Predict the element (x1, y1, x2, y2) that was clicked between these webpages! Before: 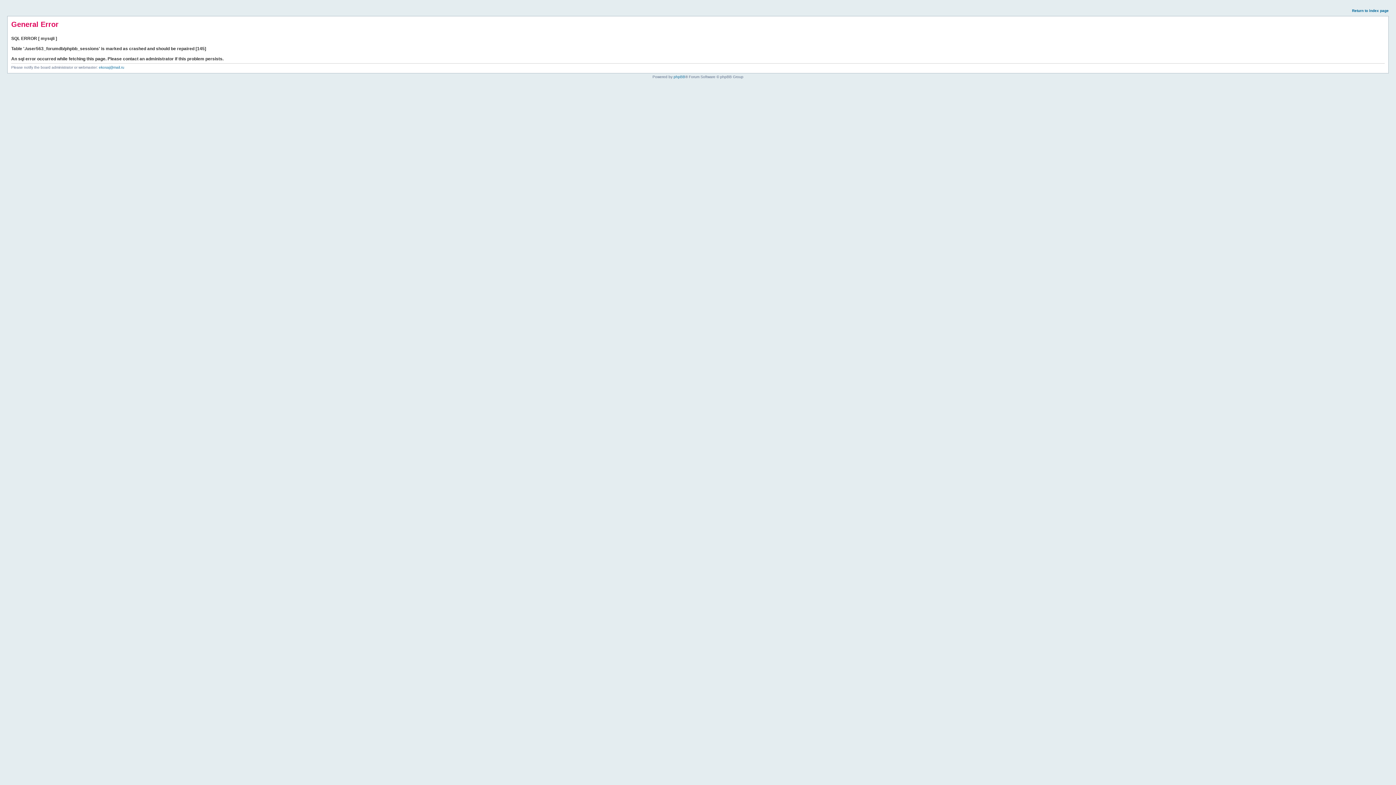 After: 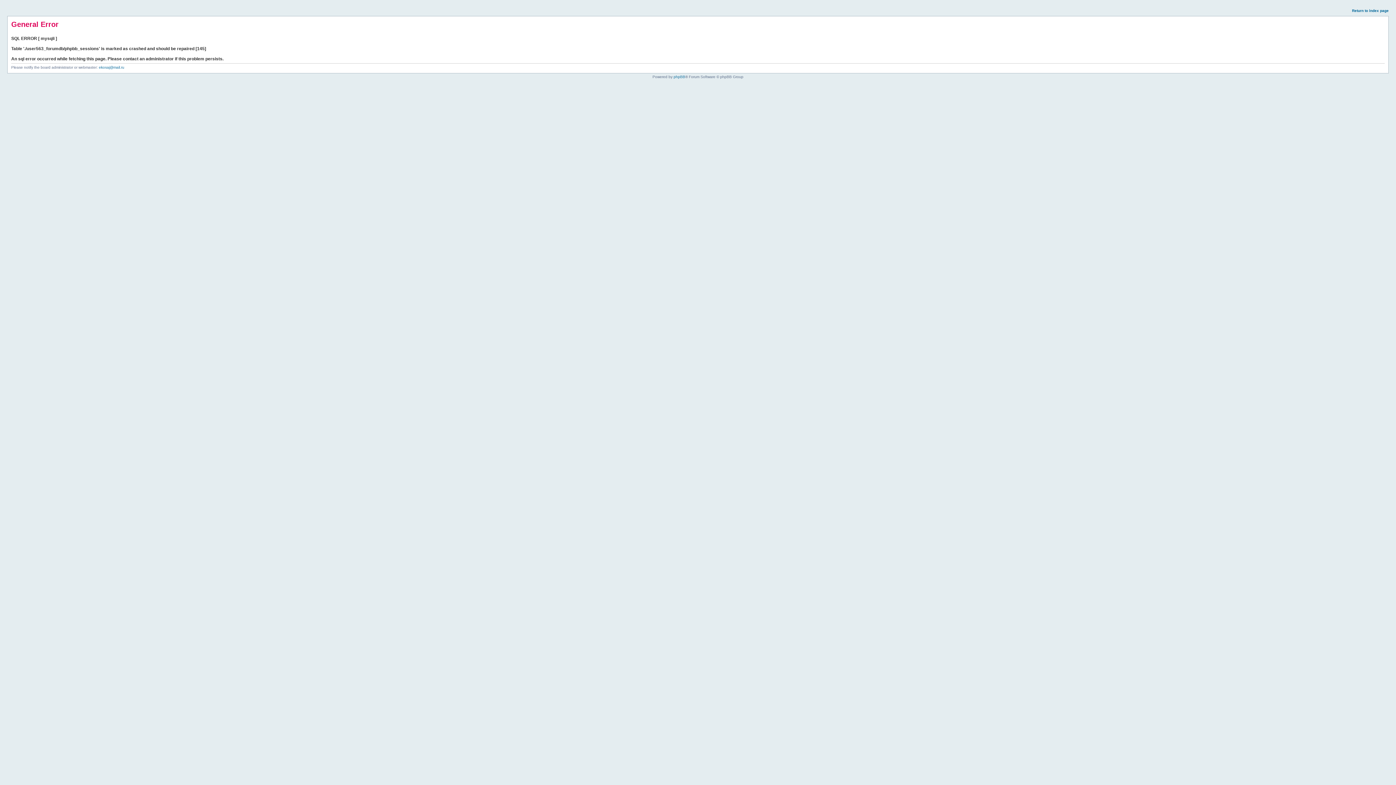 Action: label: Return to index page bbox: (1352, 8, 1389, 12)